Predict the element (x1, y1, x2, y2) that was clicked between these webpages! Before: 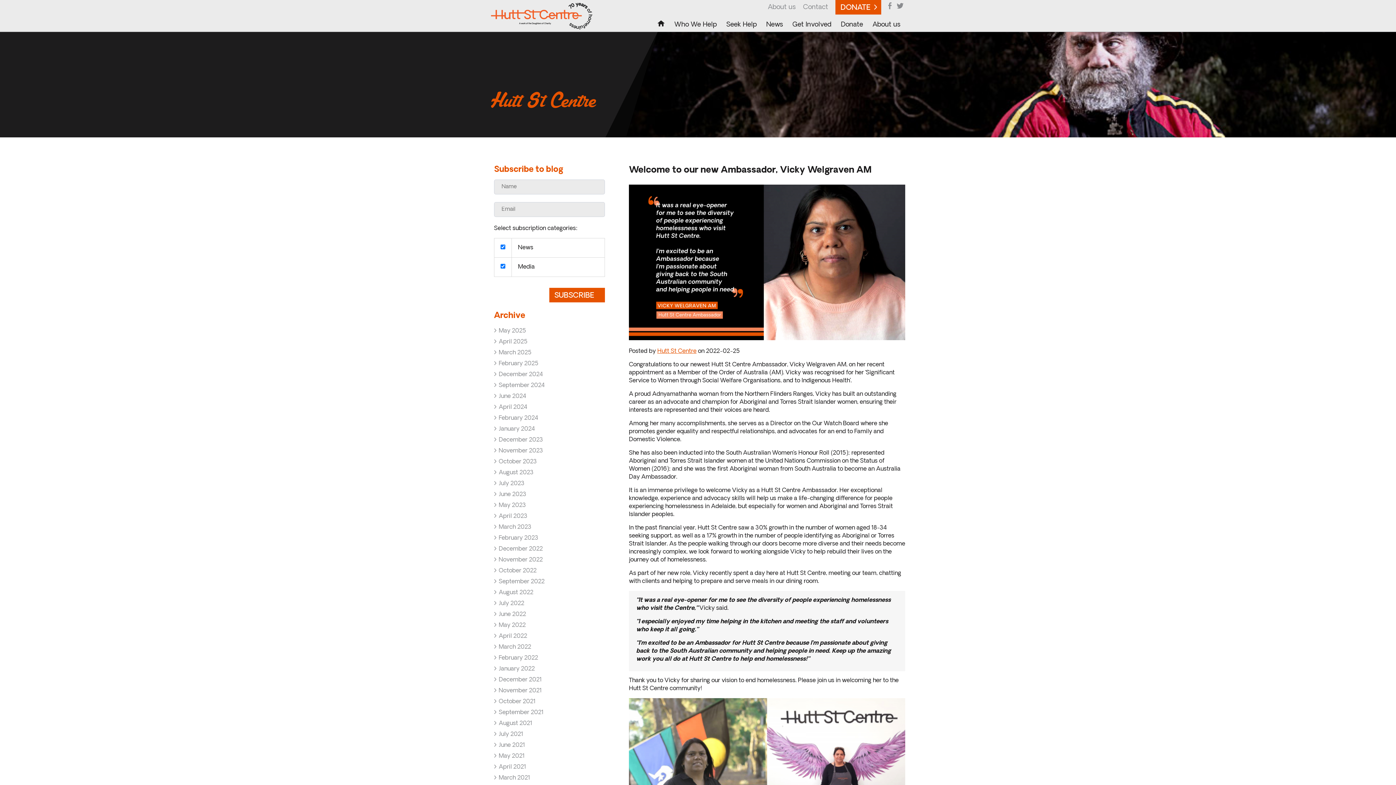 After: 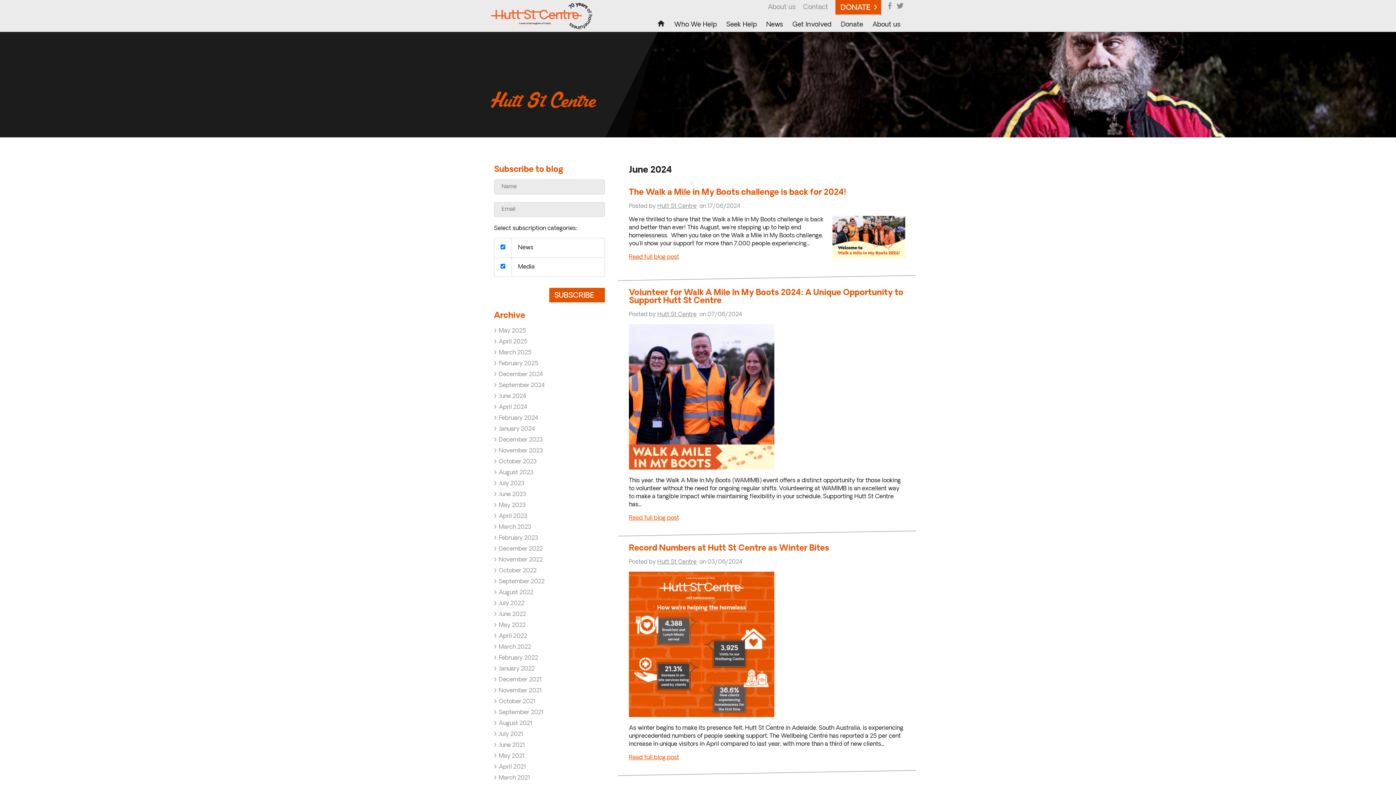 Action: label: June 2024 bbox: (494, 391, 605, 402)